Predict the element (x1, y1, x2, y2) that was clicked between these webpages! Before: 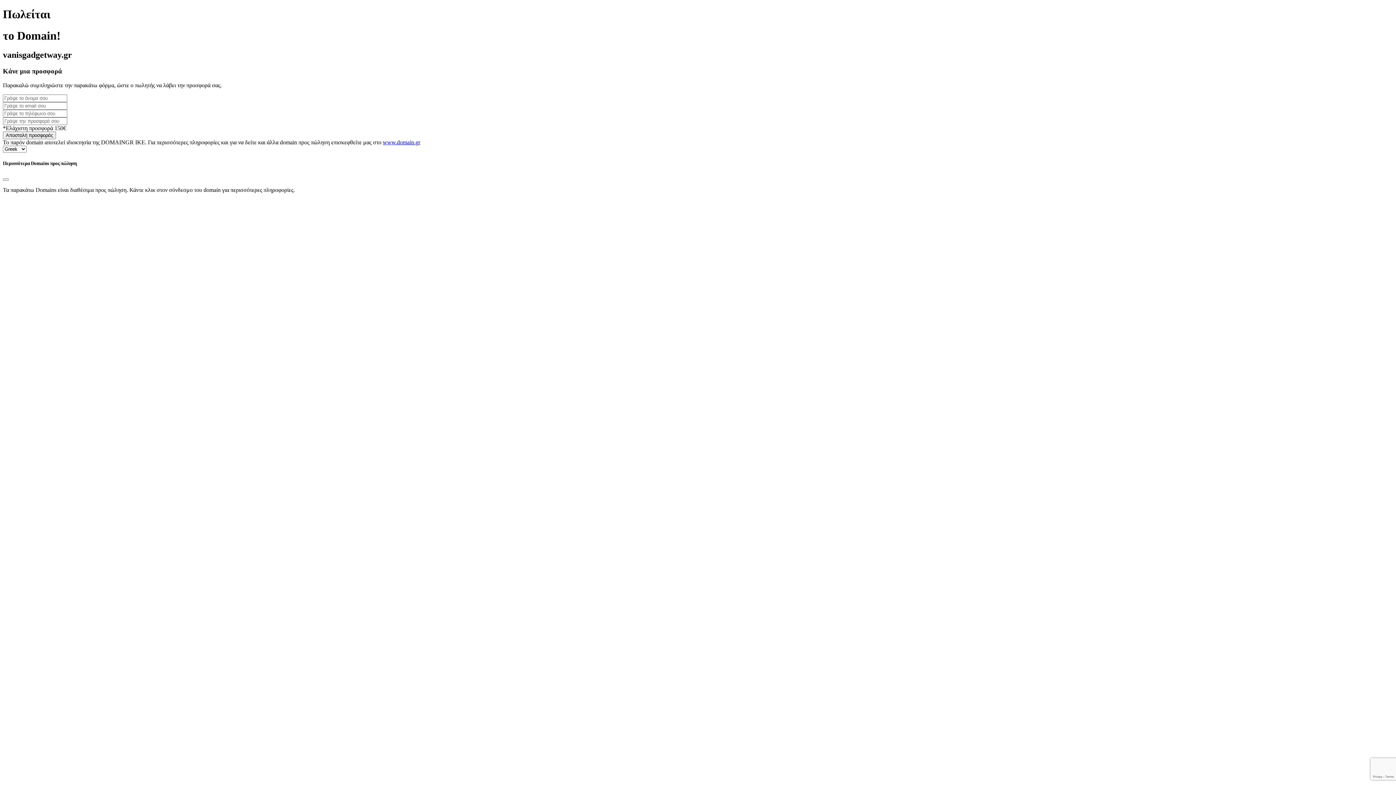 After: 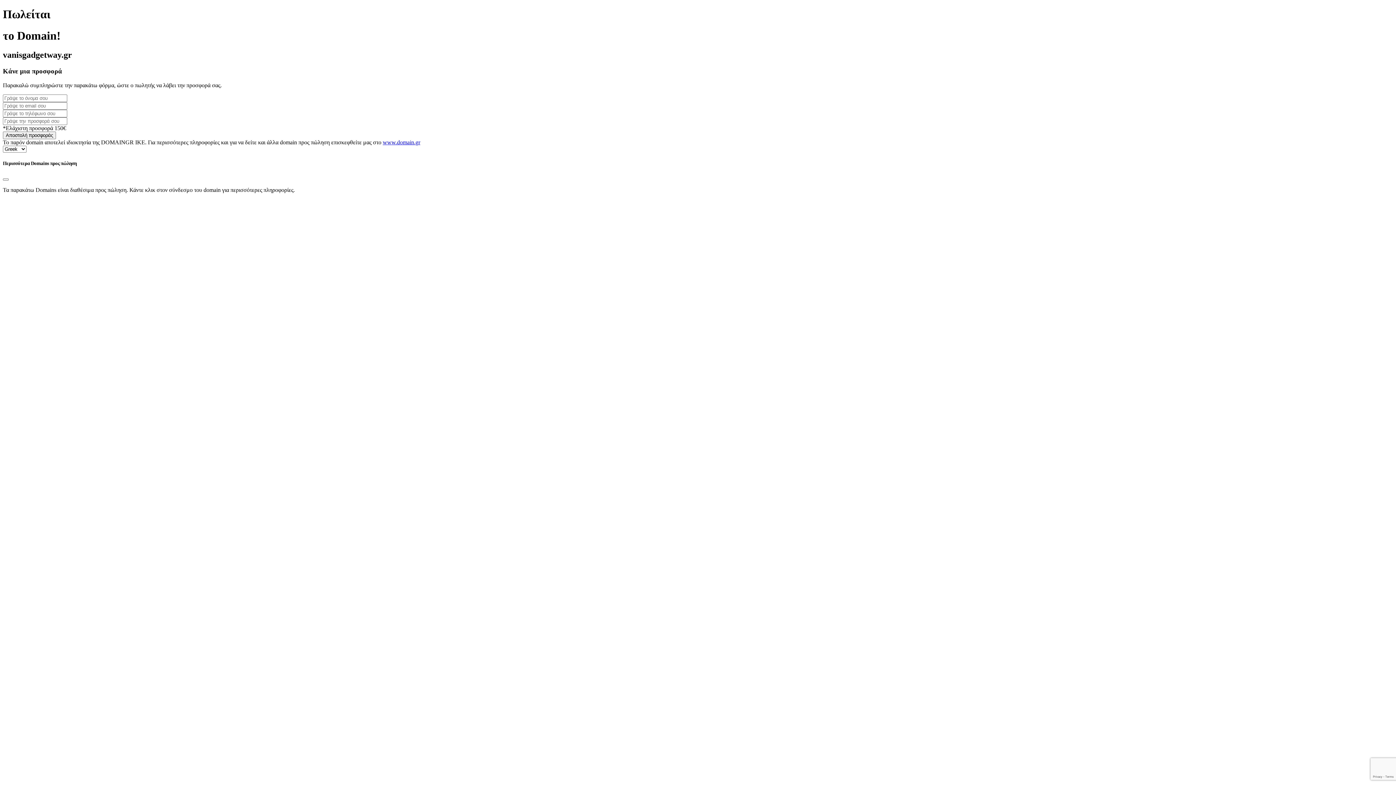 Action: bbox: (382, 139, 420, 145) label: www.domain.gr